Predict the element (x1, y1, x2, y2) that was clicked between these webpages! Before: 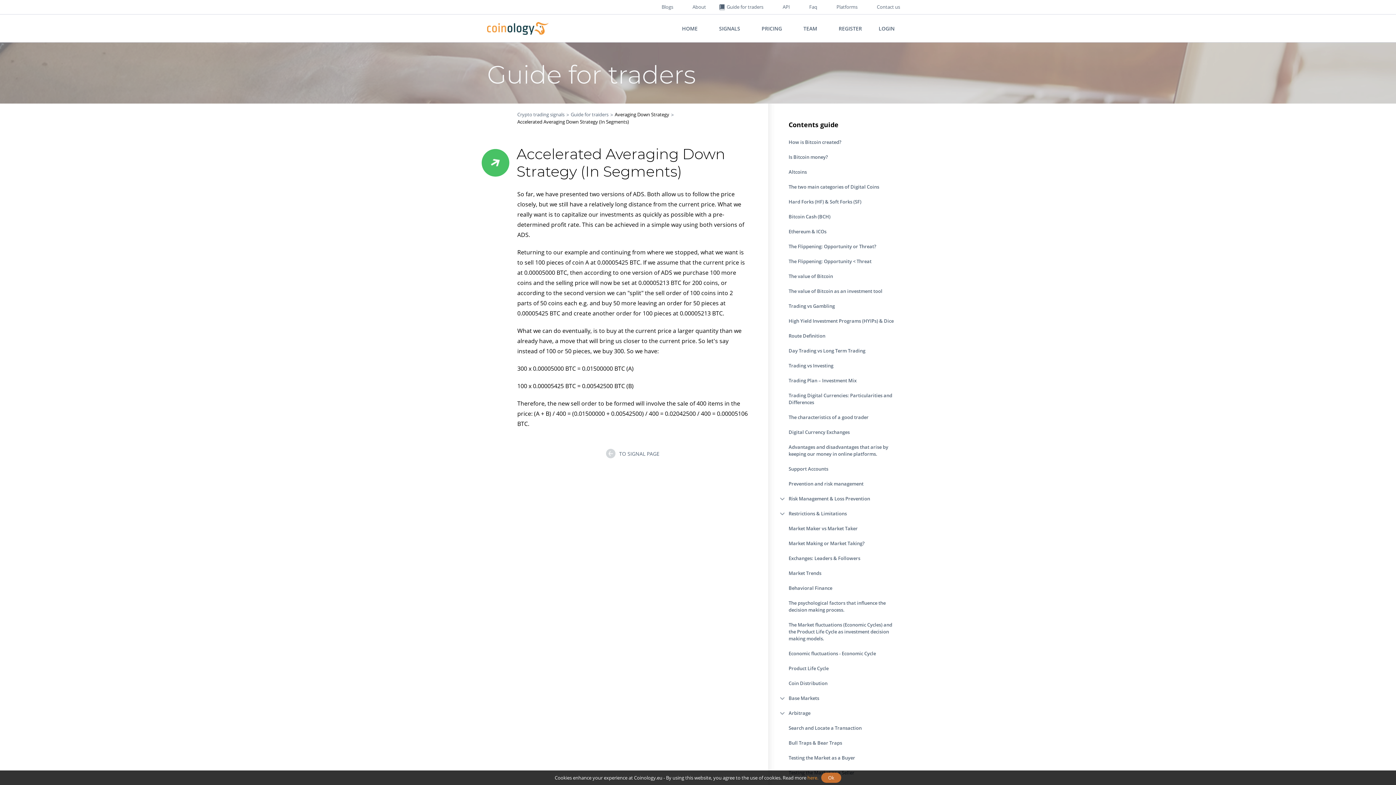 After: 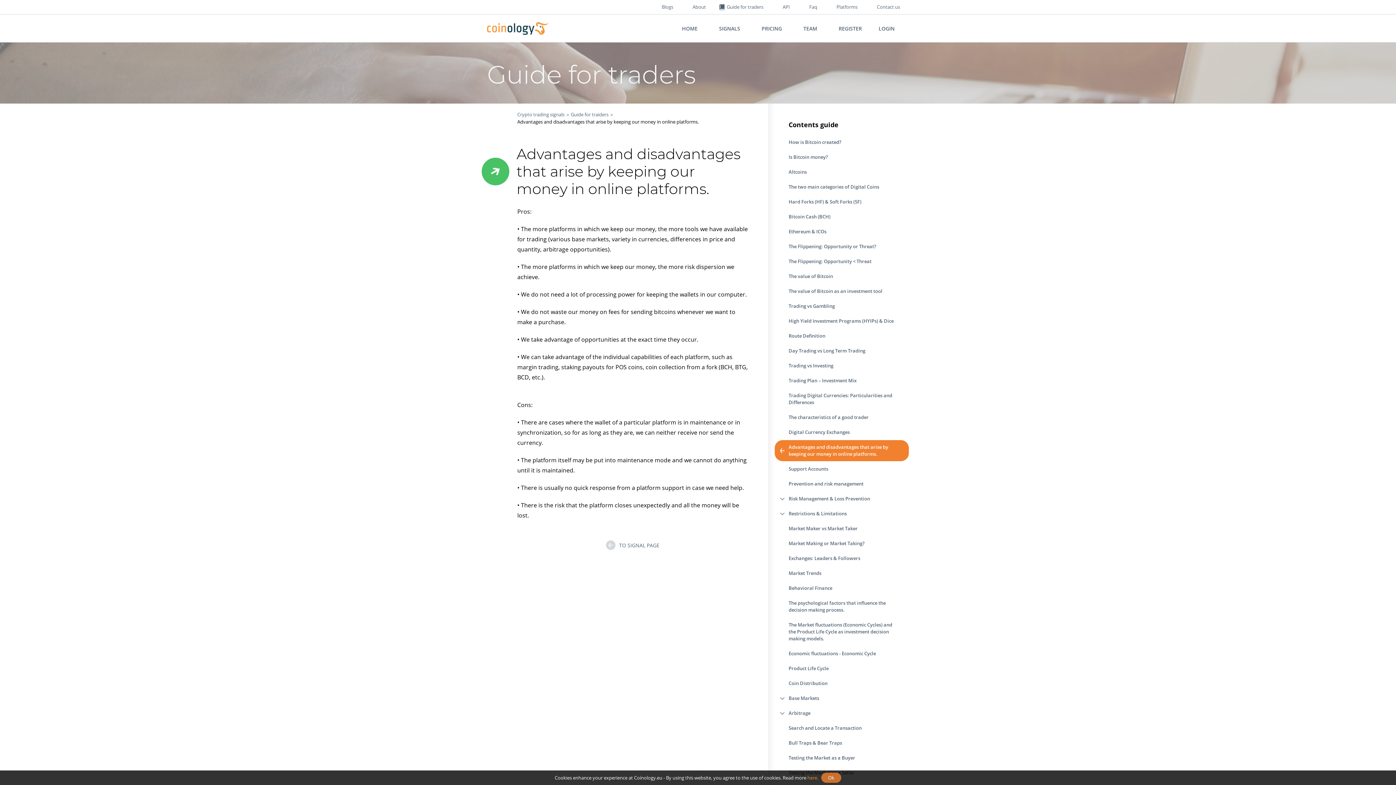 Action: bbox: (775, 440, 909, 461) label: Advantages and disadvantages that arise by keeping our money in online platforms.